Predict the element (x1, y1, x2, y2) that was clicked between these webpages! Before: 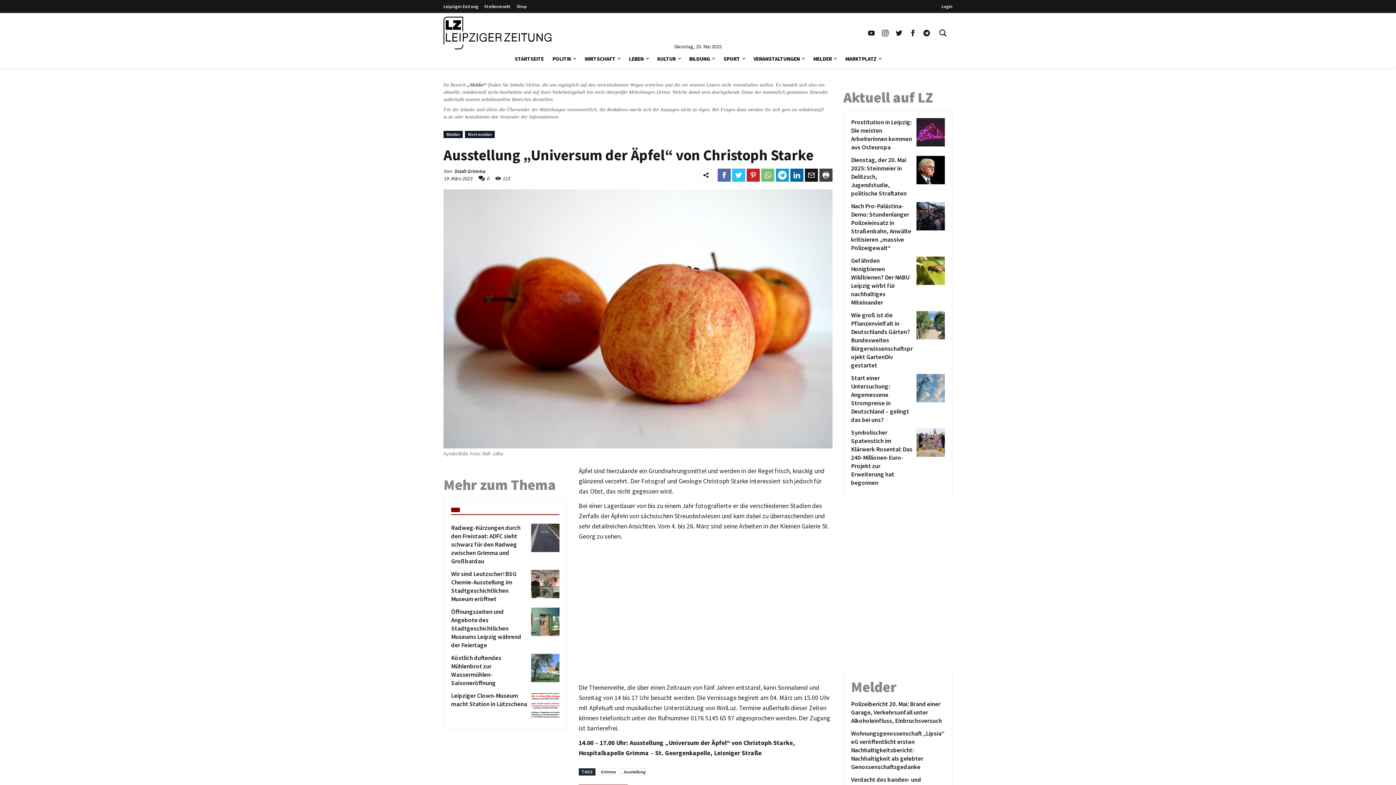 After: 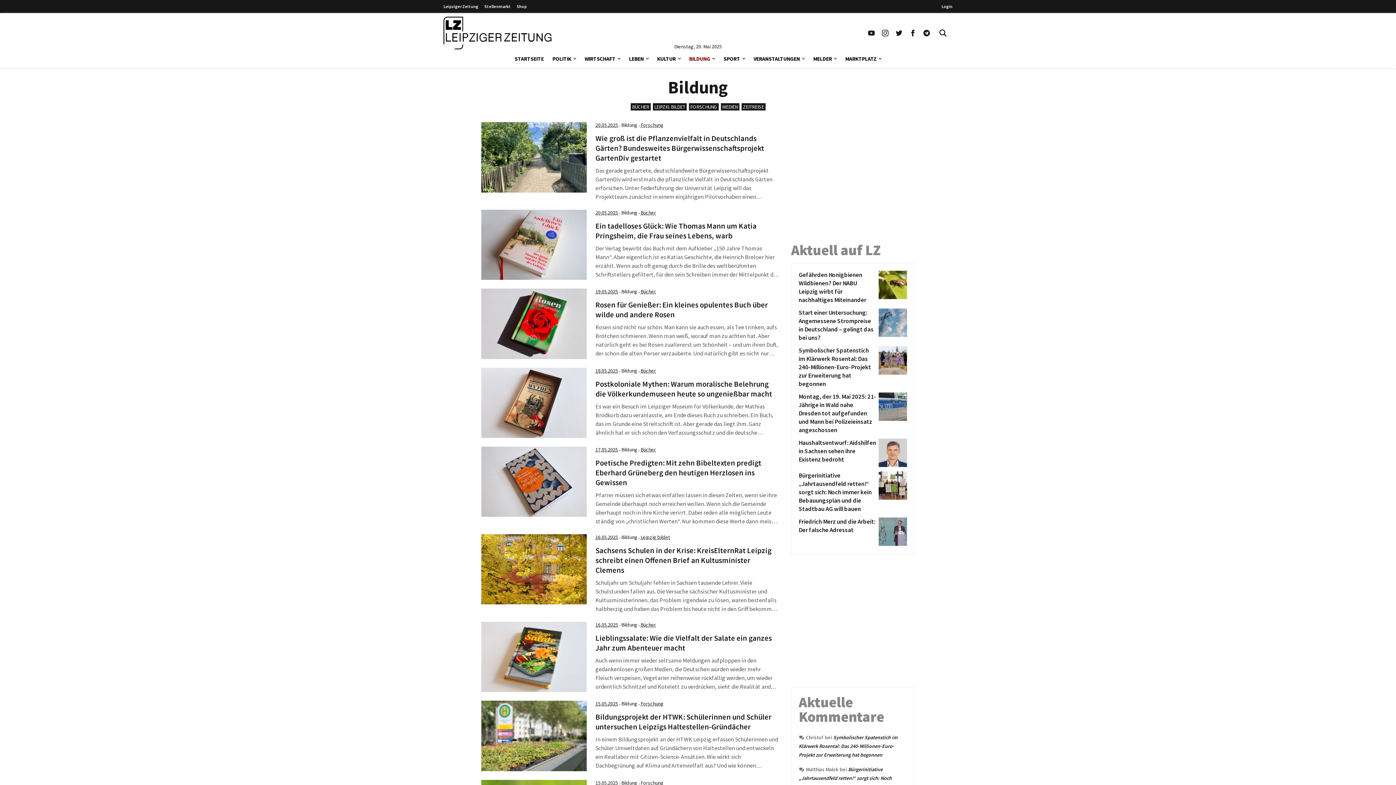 Action: label: BILDUNG bbox: (689, 49, 710, 68)